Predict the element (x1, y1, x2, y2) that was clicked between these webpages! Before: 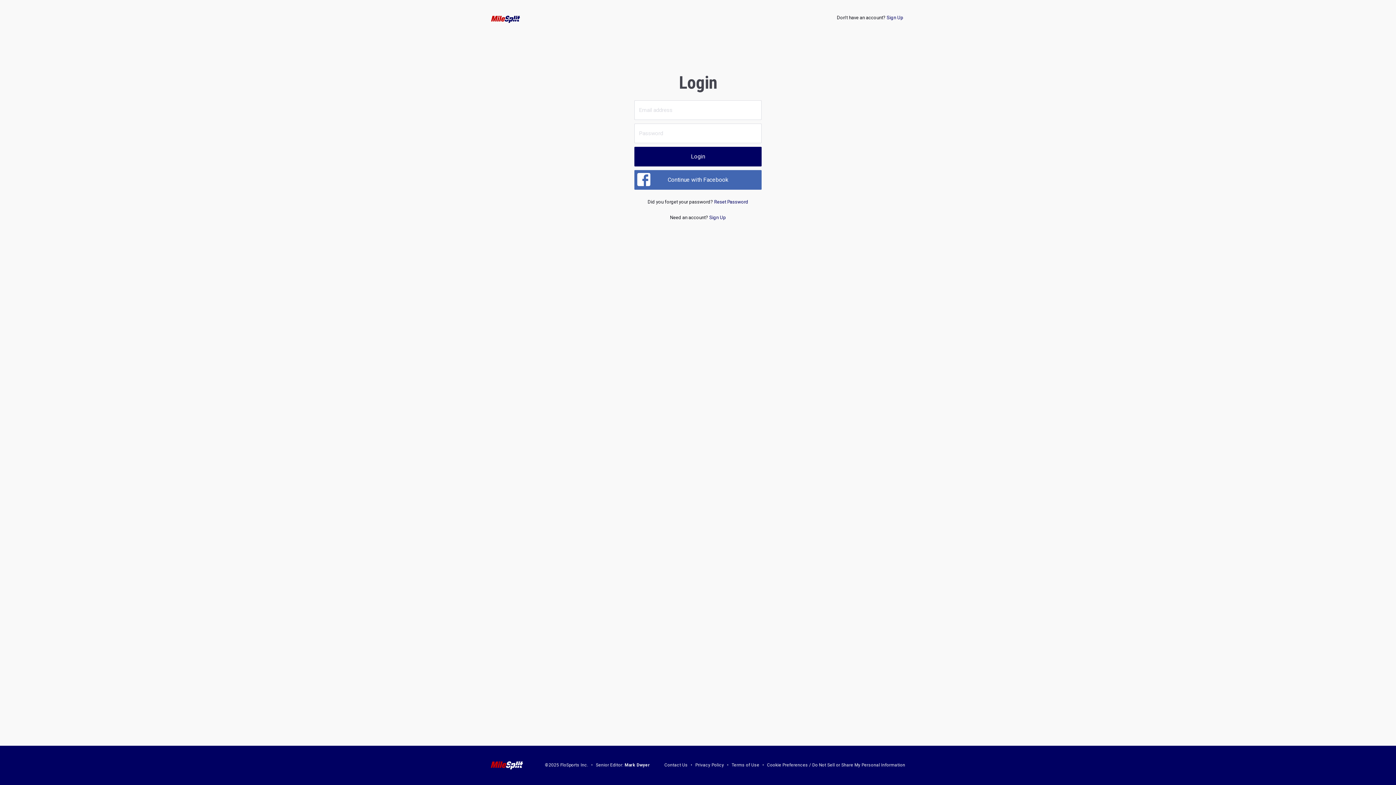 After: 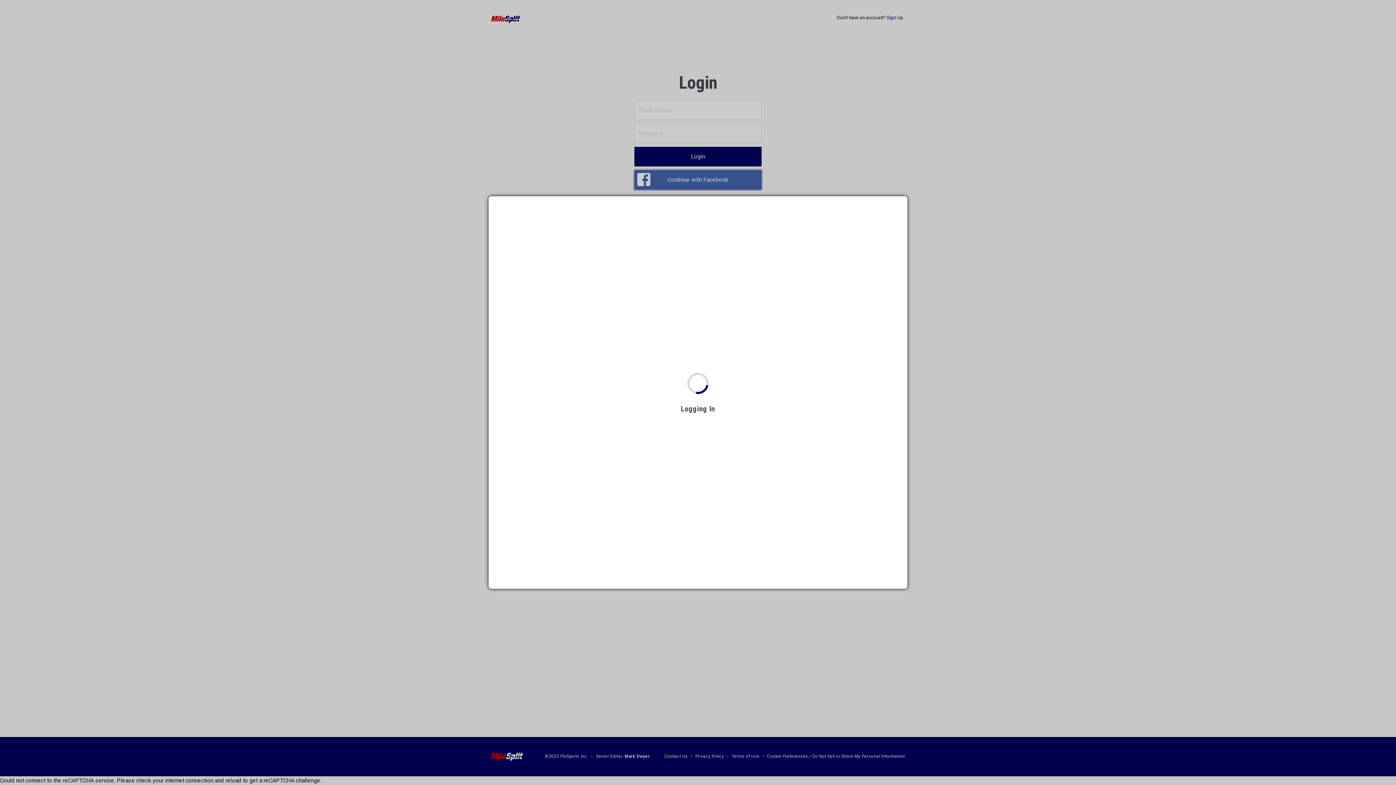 Action: label: Continue with Facebook bbox: (634, 170, 761, 189)